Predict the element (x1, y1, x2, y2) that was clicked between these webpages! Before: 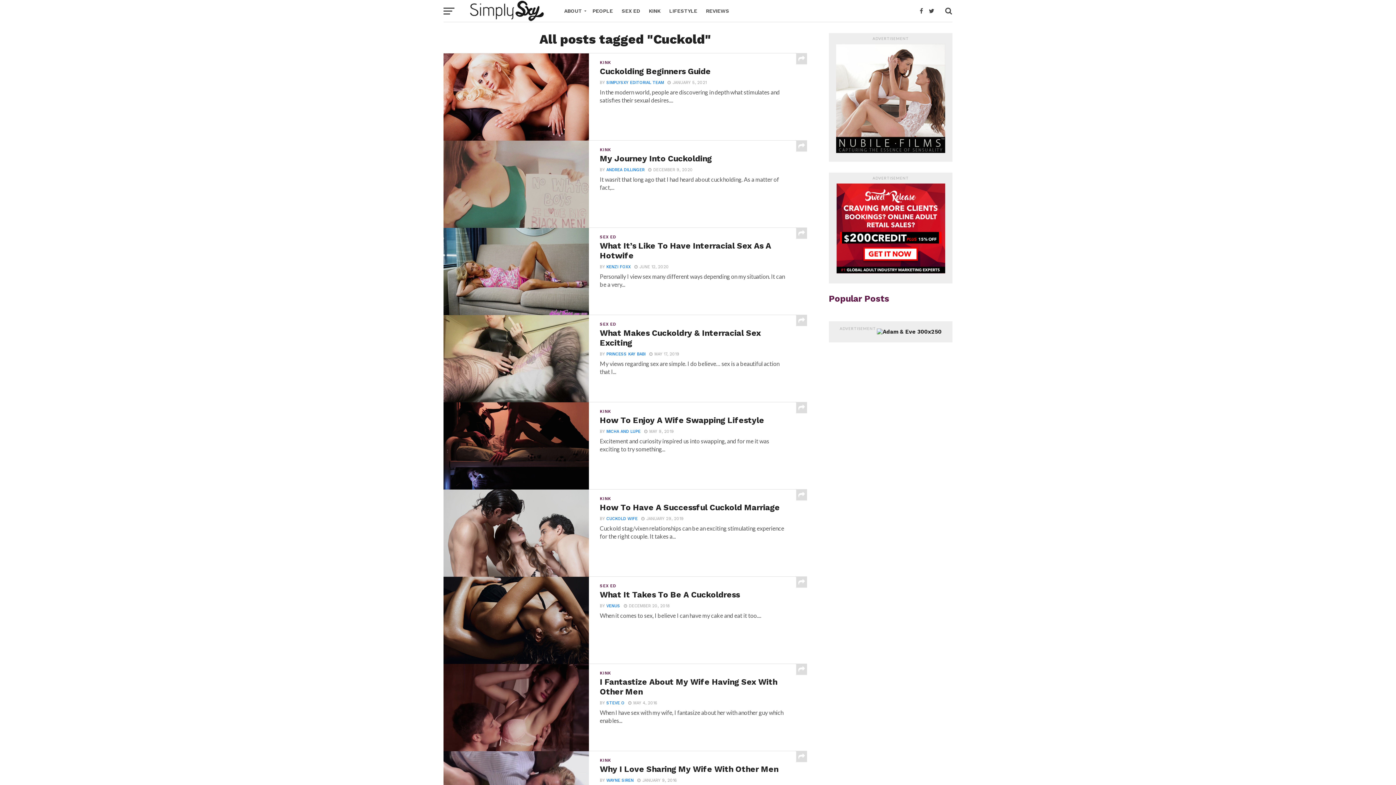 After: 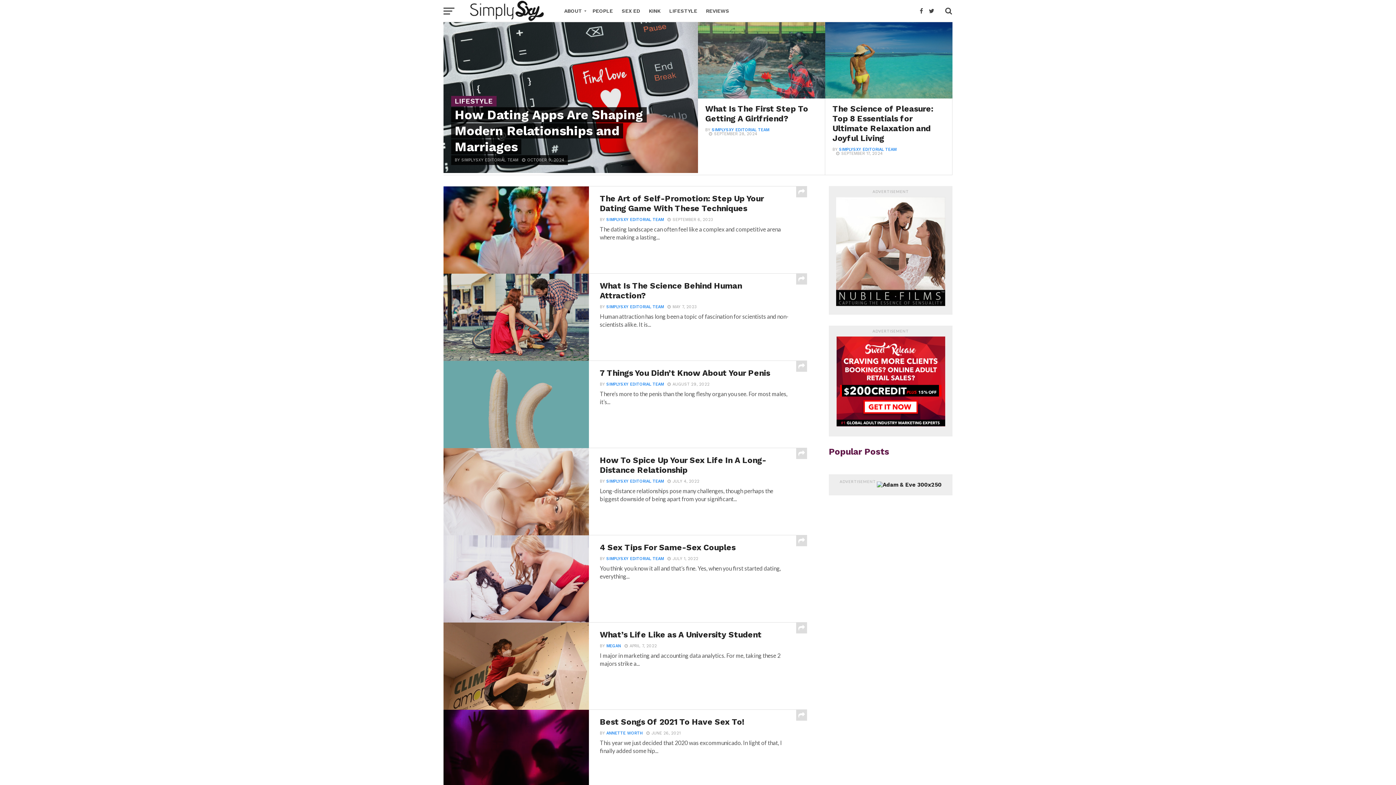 Action: label: LIFESTYLE bbox: (665, 0, 701, 21)